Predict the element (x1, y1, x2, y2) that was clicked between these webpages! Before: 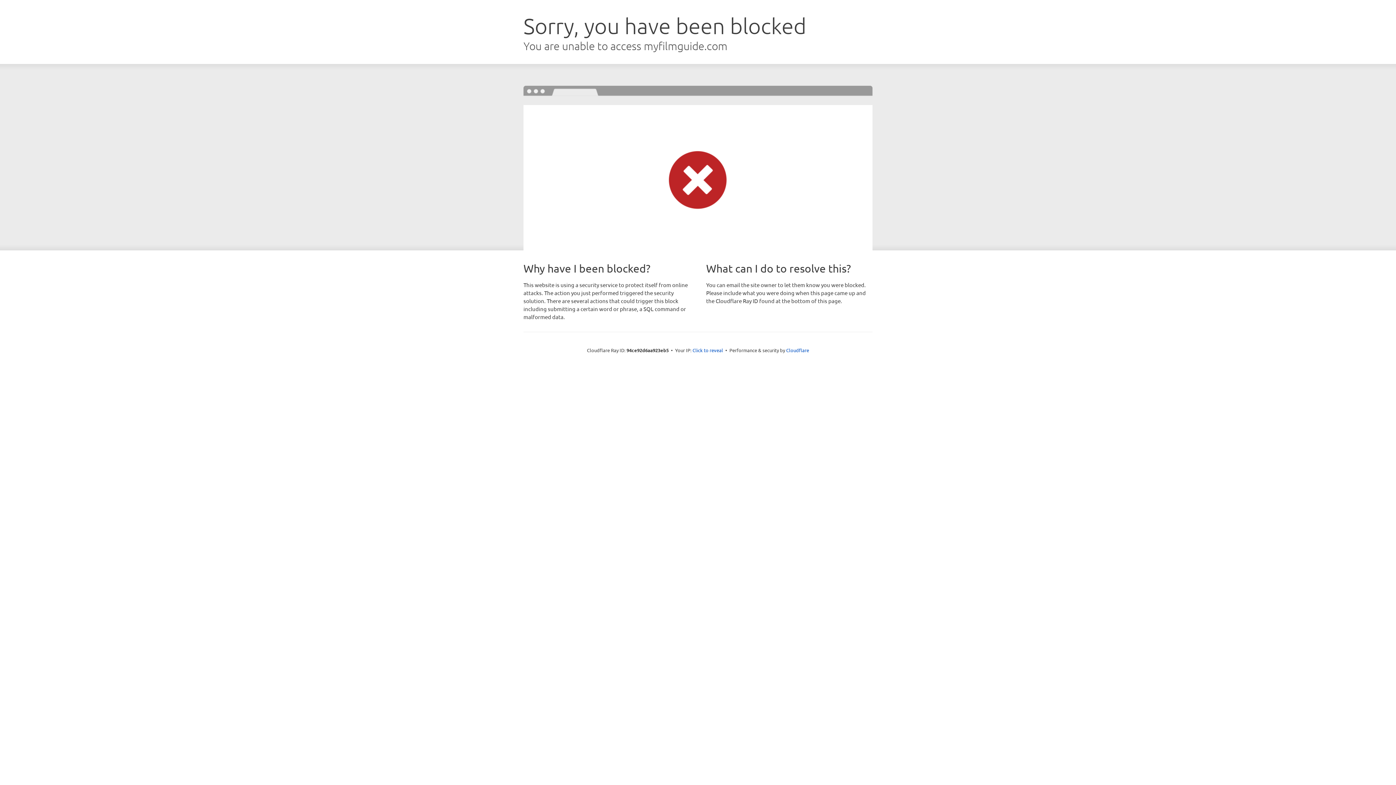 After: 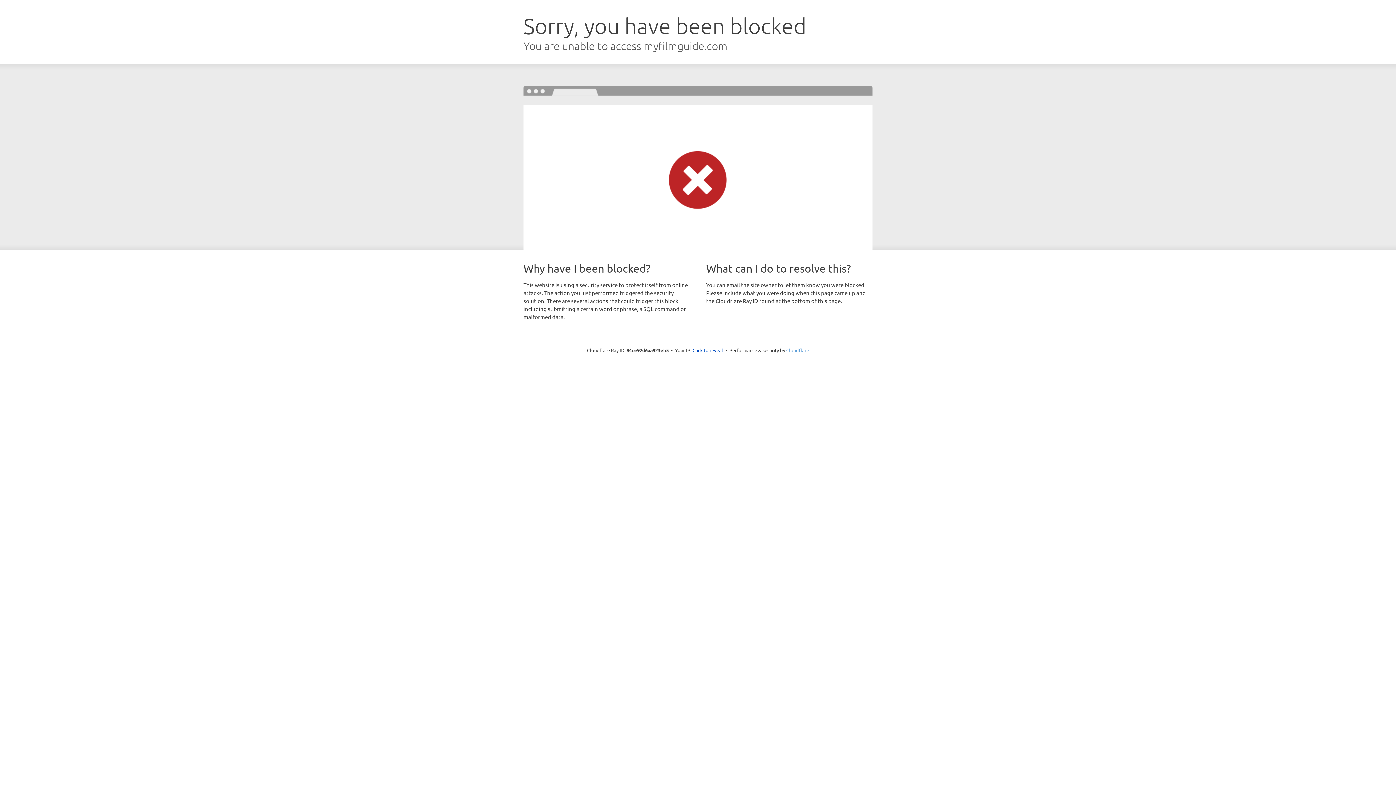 Action: bbox: (786, 347, 809, 353) label: Cloudflare